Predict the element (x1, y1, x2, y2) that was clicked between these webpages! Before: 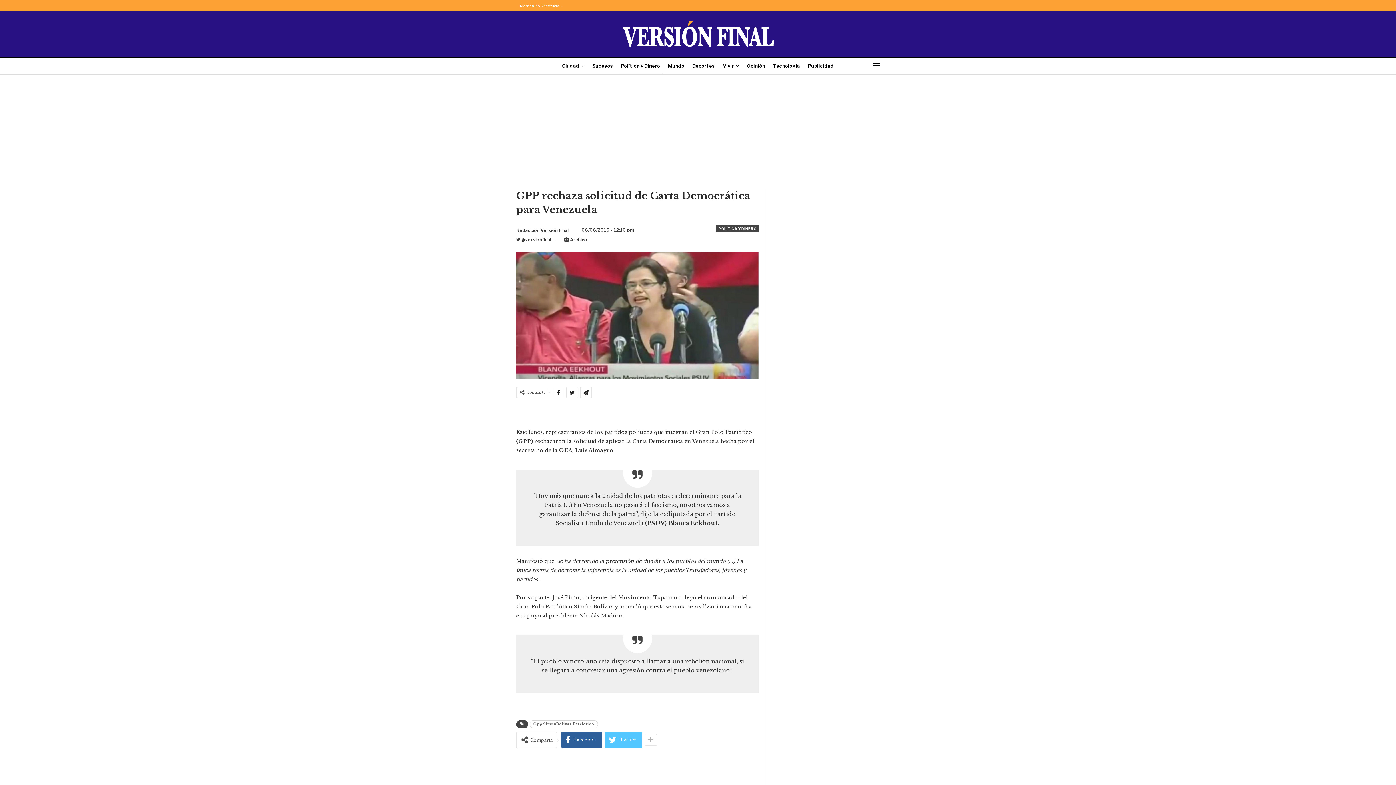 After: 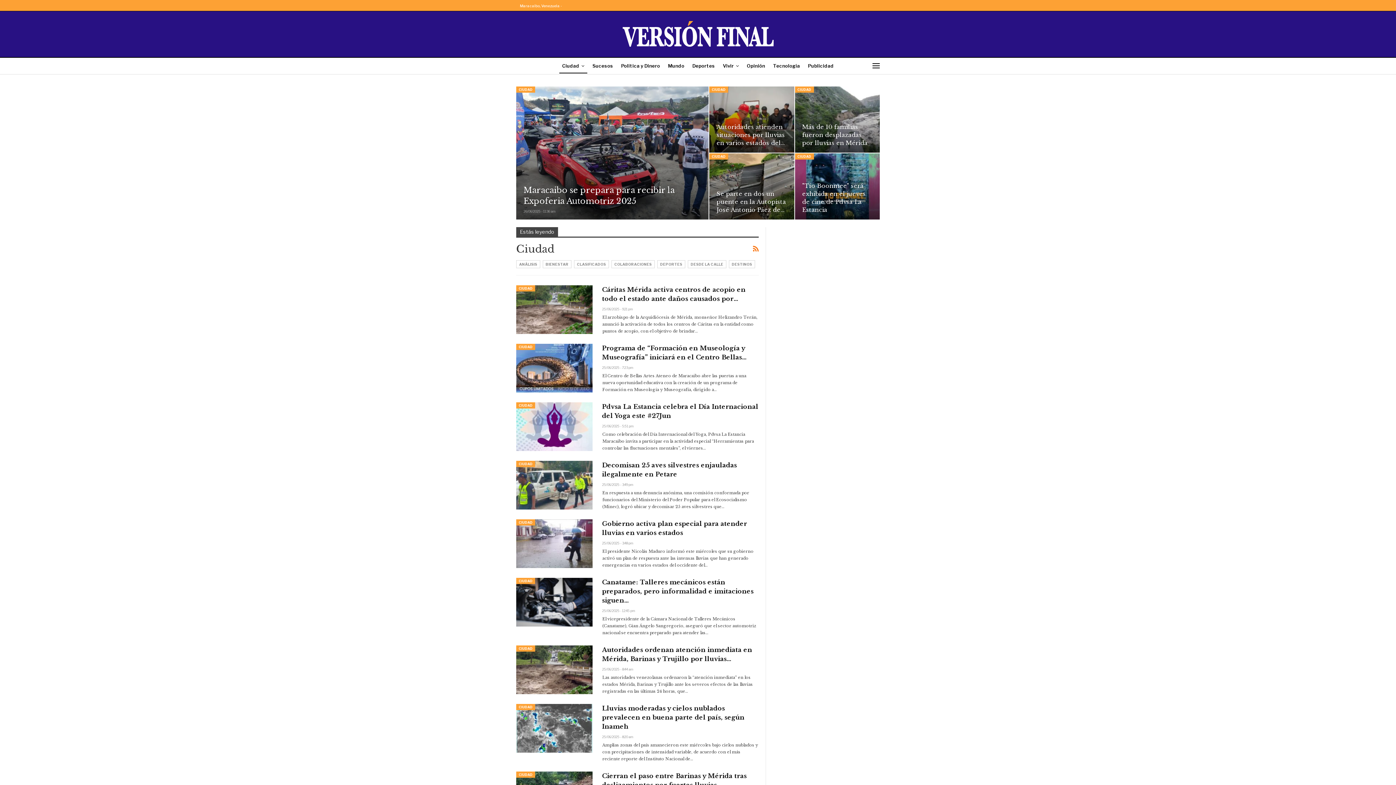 Action: bbox: (559, 57, 587, 73) label: Ciudad